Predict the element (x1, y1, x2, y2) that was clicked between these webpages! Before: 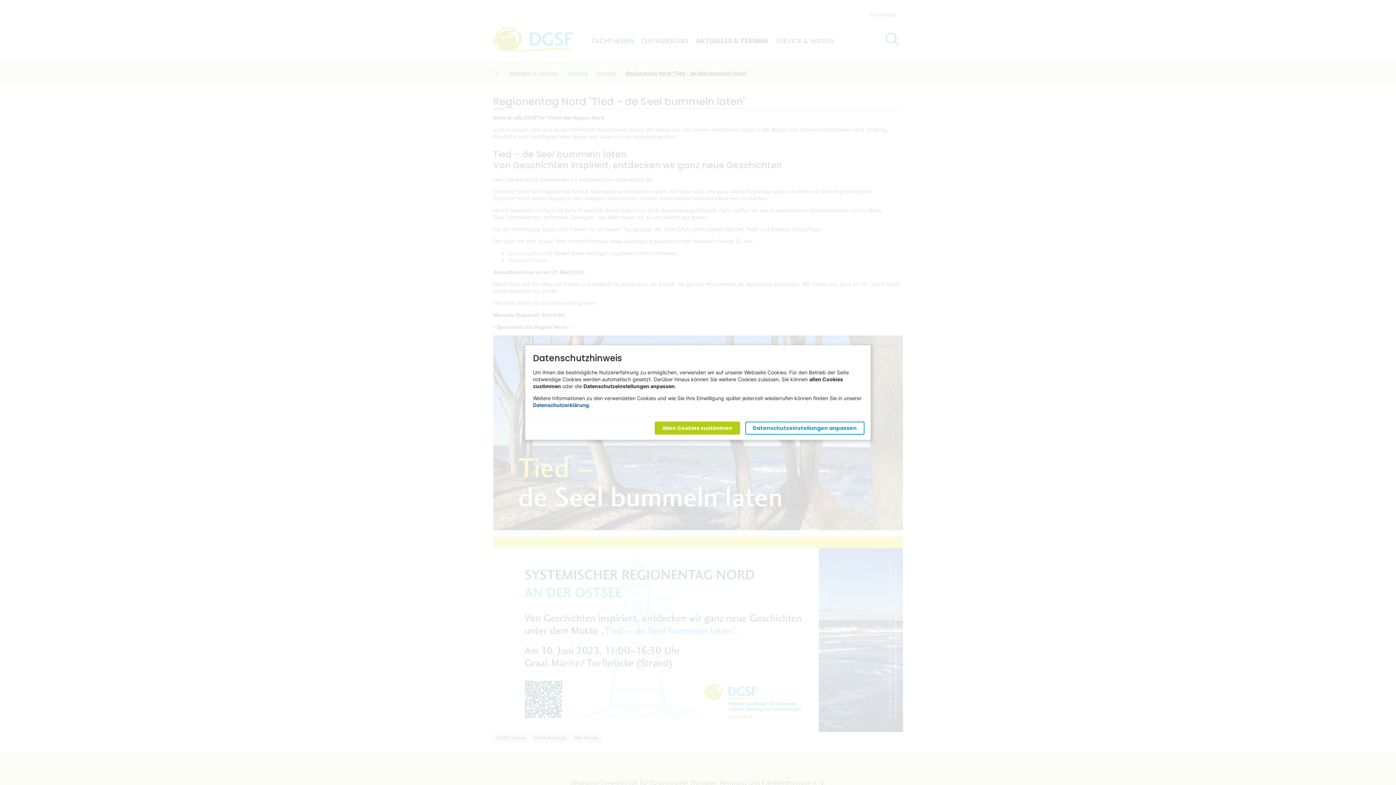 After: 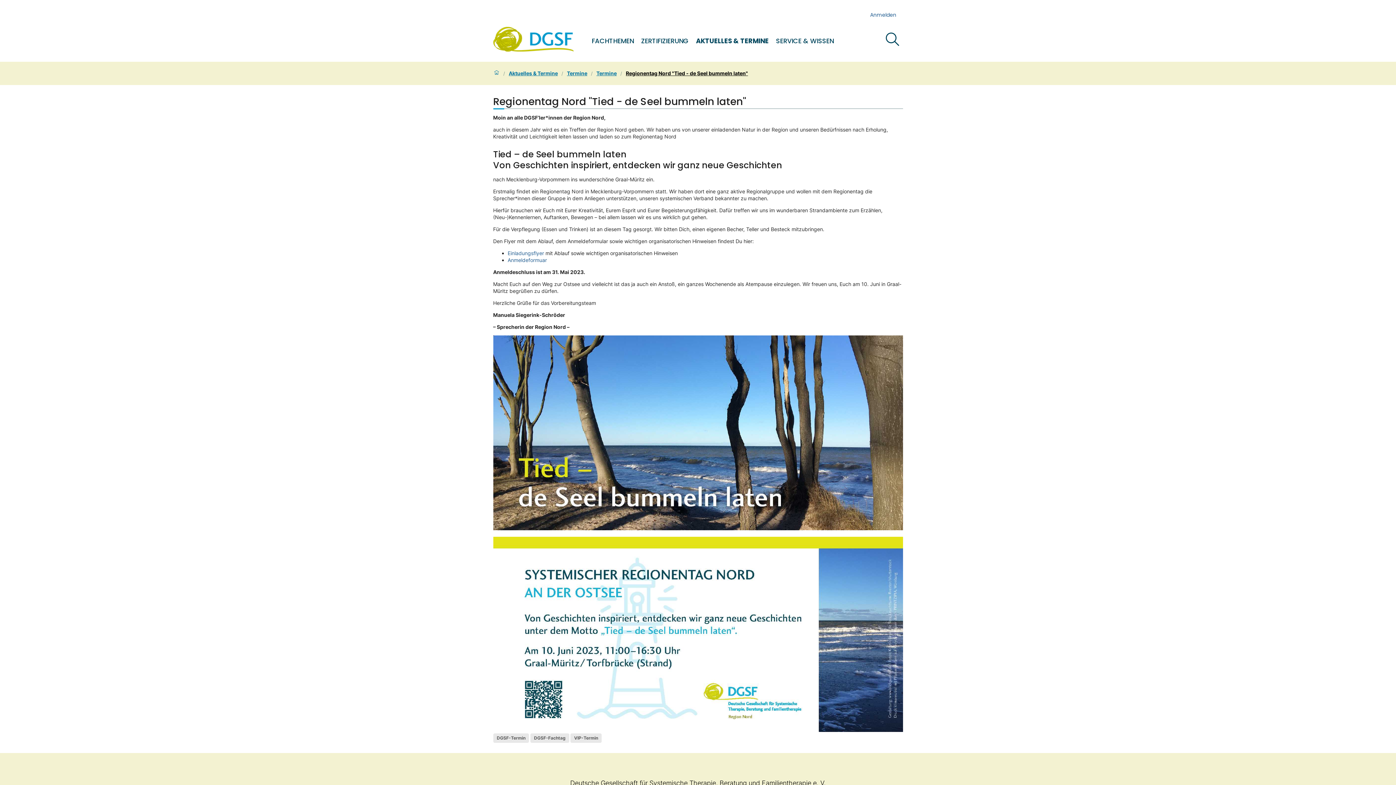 Action: bbox: (654, 421, 740, 434) label: Allen Cookies zustimmen